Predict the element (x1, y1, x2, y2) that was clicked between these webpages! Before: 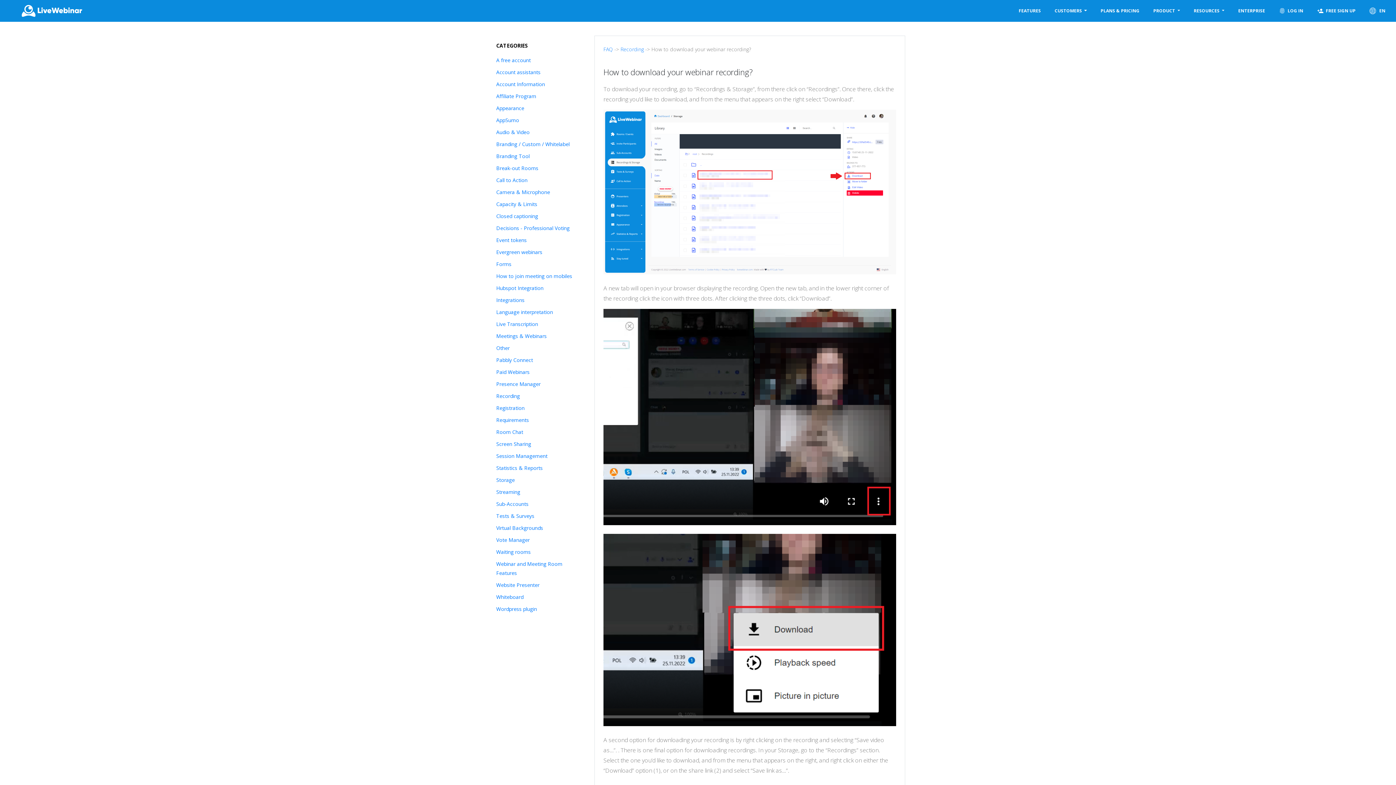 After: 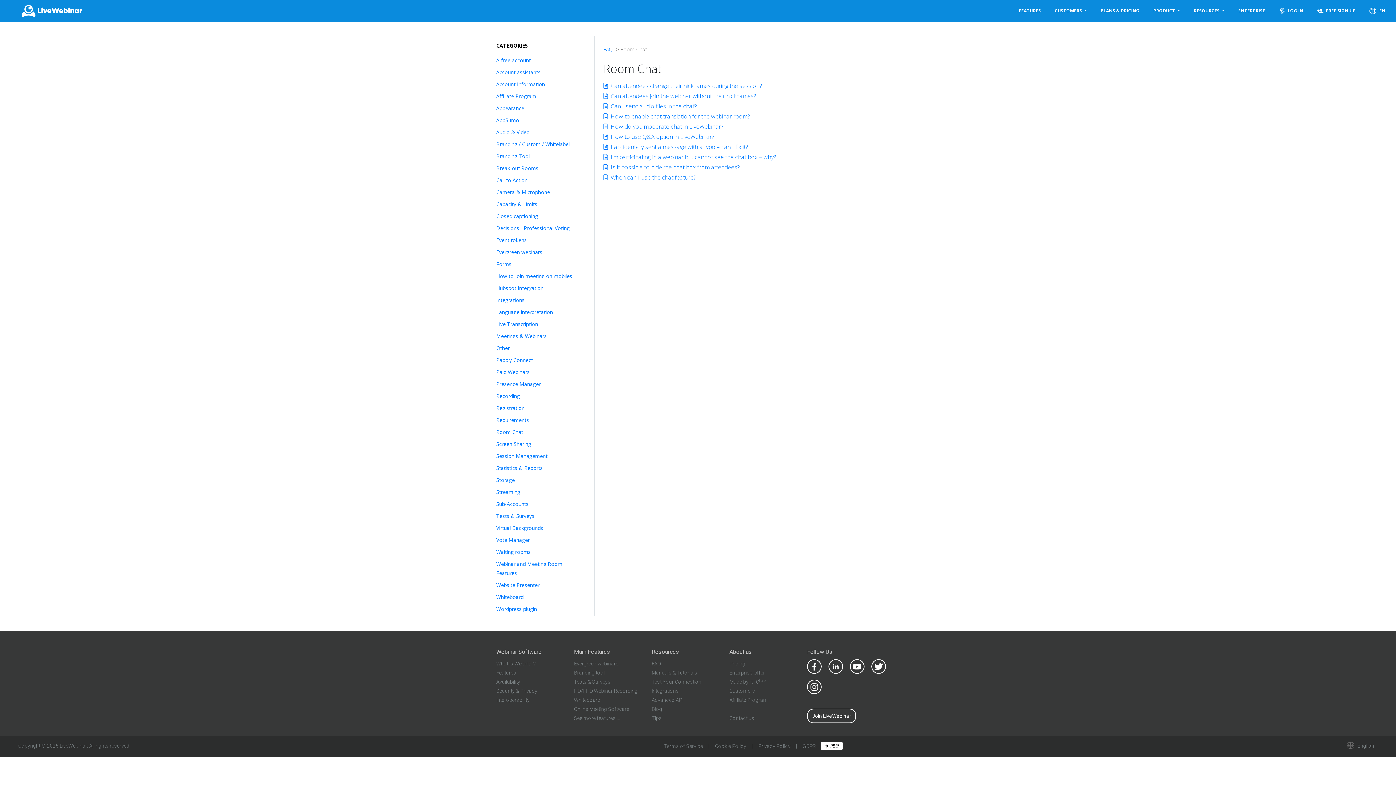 Action: label: Room Chat bbox: (496, 428, 523, 435)